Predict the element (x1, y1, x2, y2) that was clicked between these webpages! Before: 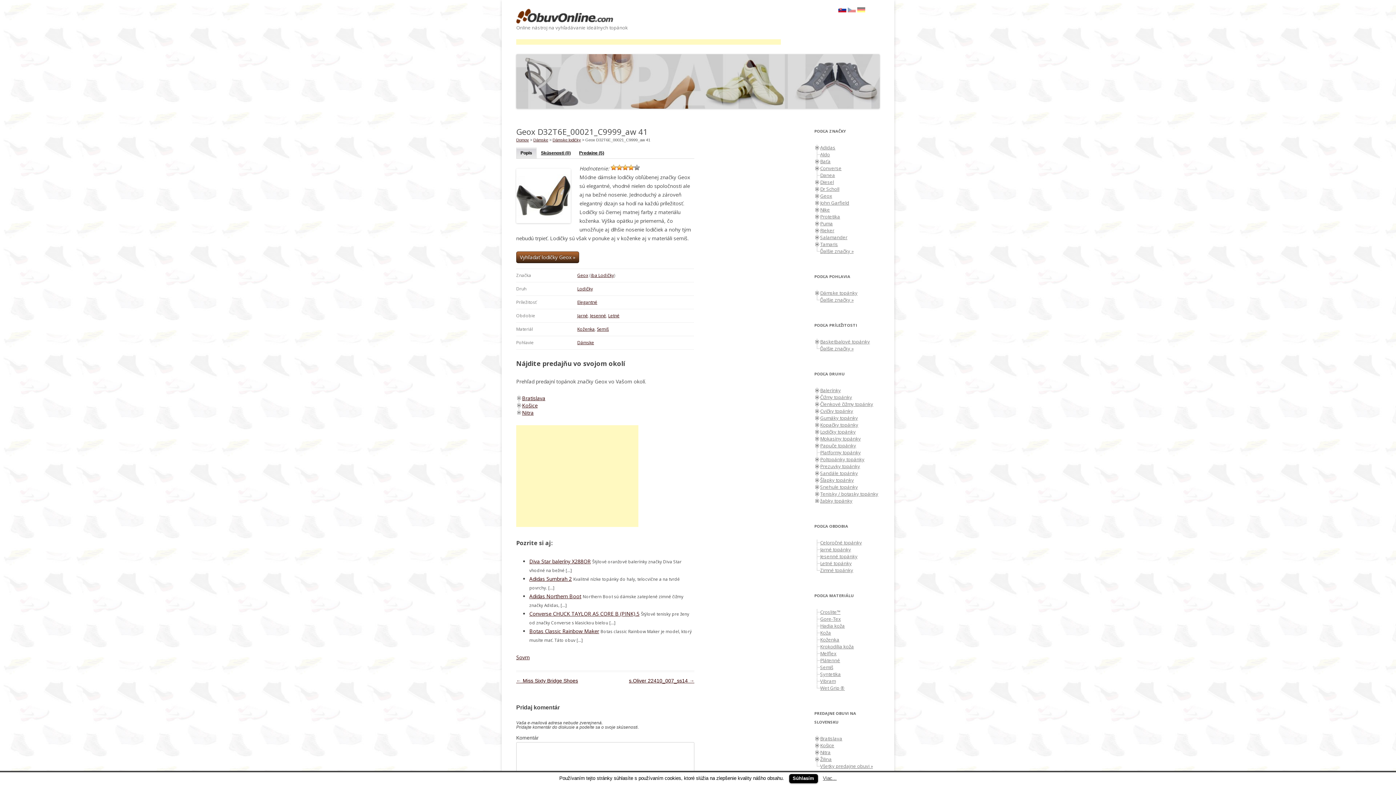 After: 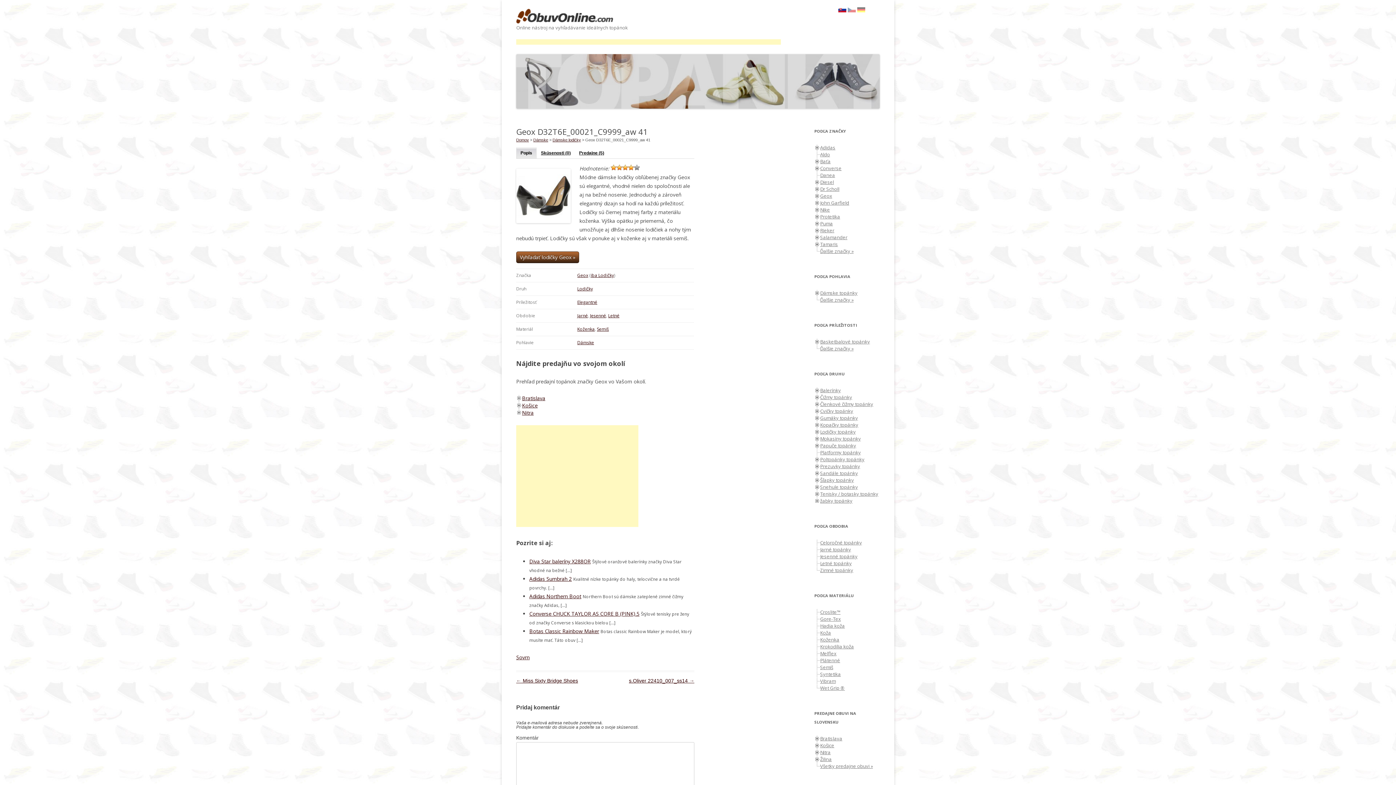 Action: bbox: (789, 774, 818, 783) label: Súhlasím